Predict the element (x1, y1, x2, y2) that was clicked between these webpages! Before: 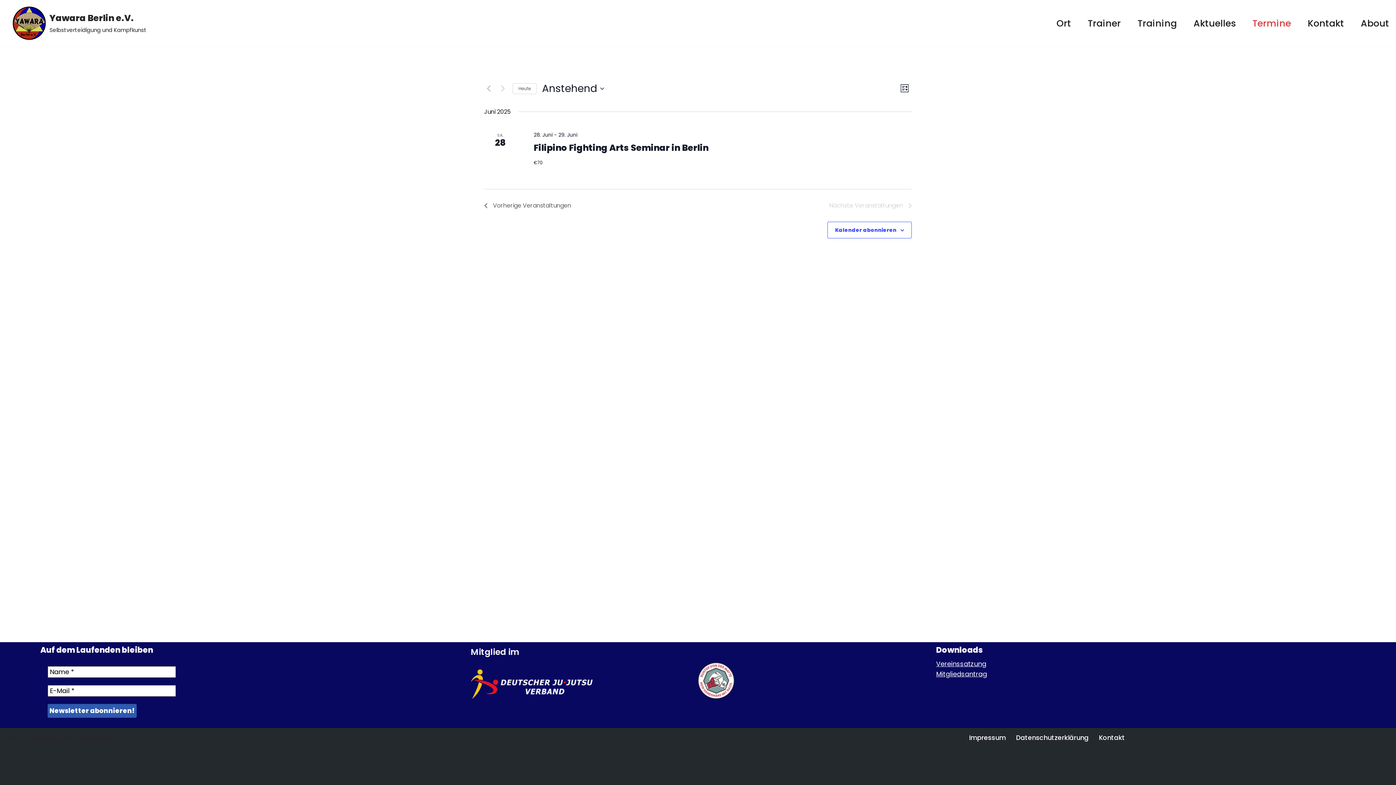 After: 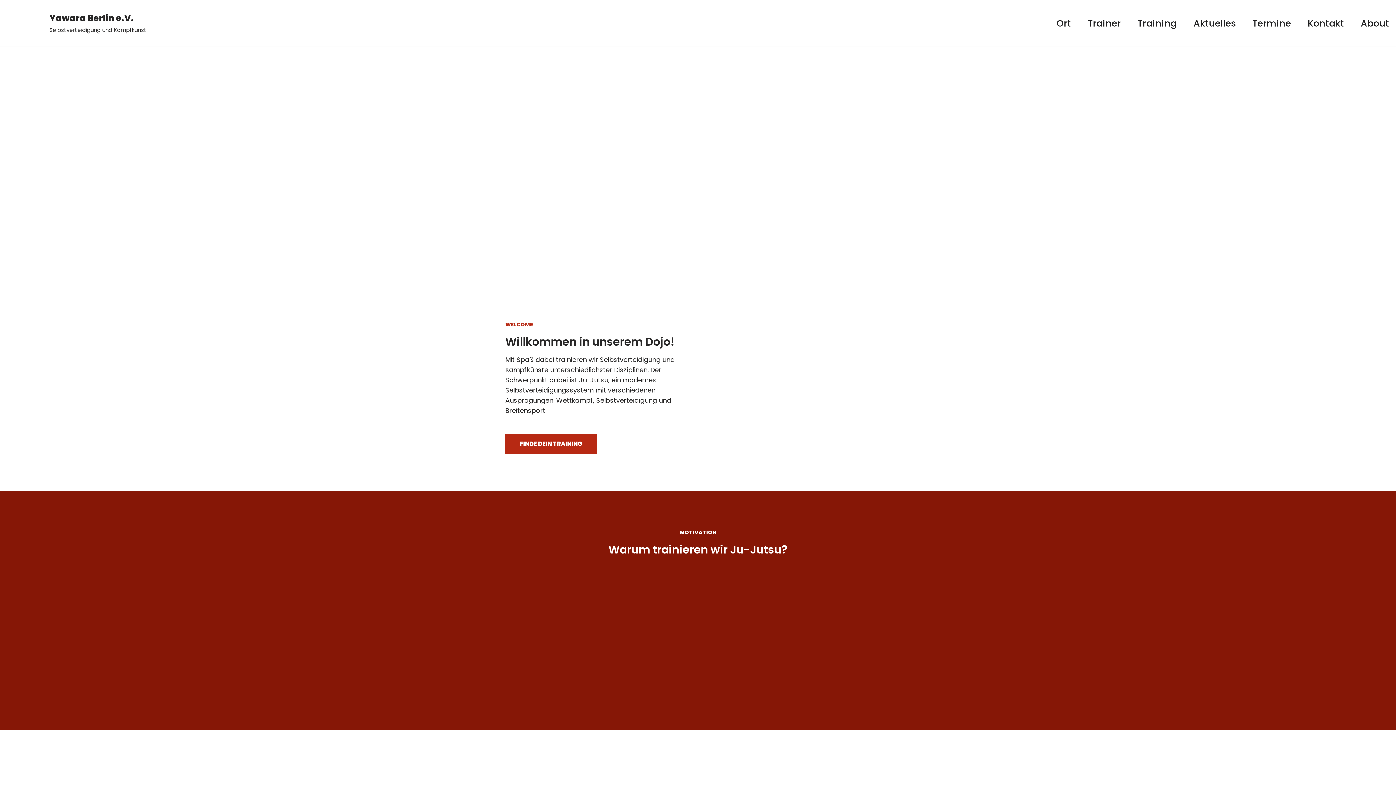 Action: bbox: (12, 6, 146, 40) label: Yawara Berlin e.V. Selbstverteidigung und Kampfkunst